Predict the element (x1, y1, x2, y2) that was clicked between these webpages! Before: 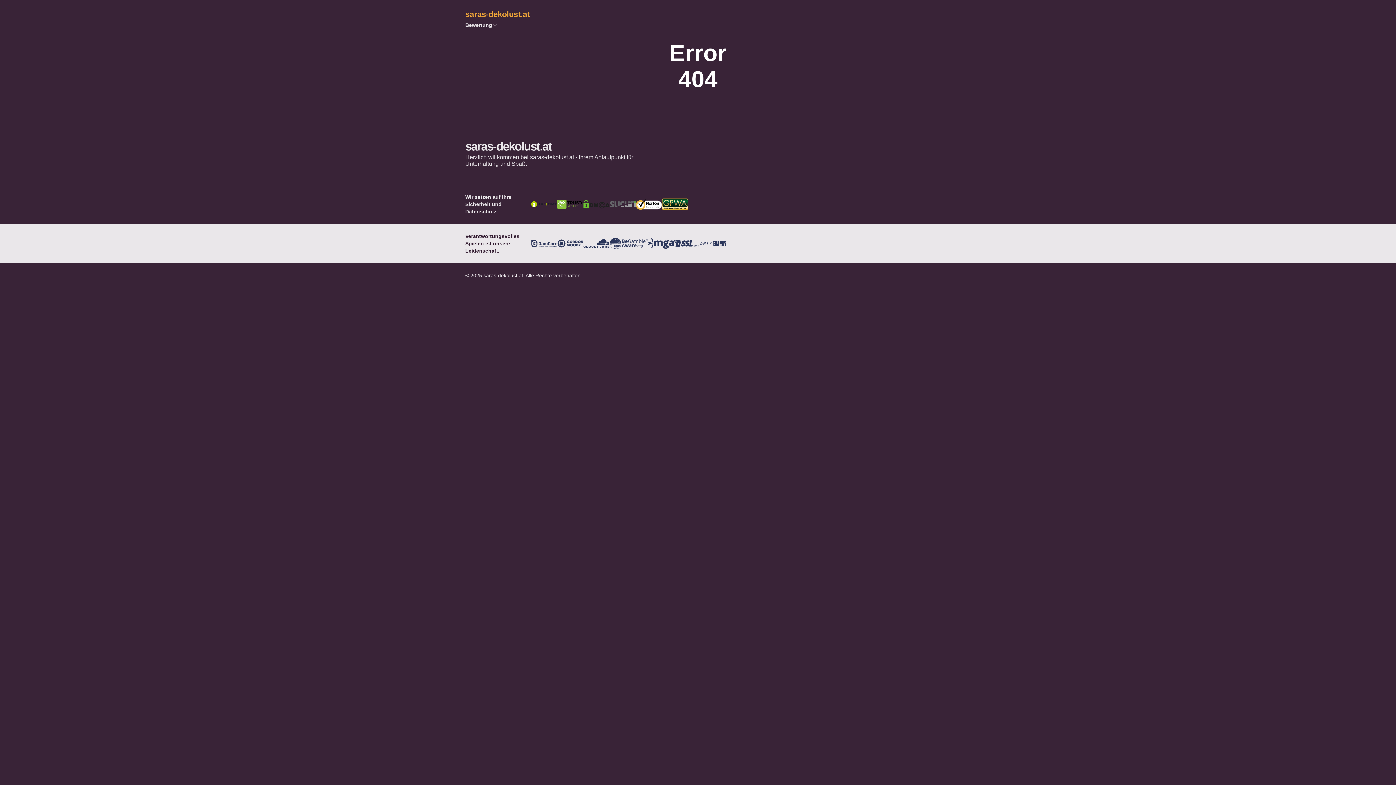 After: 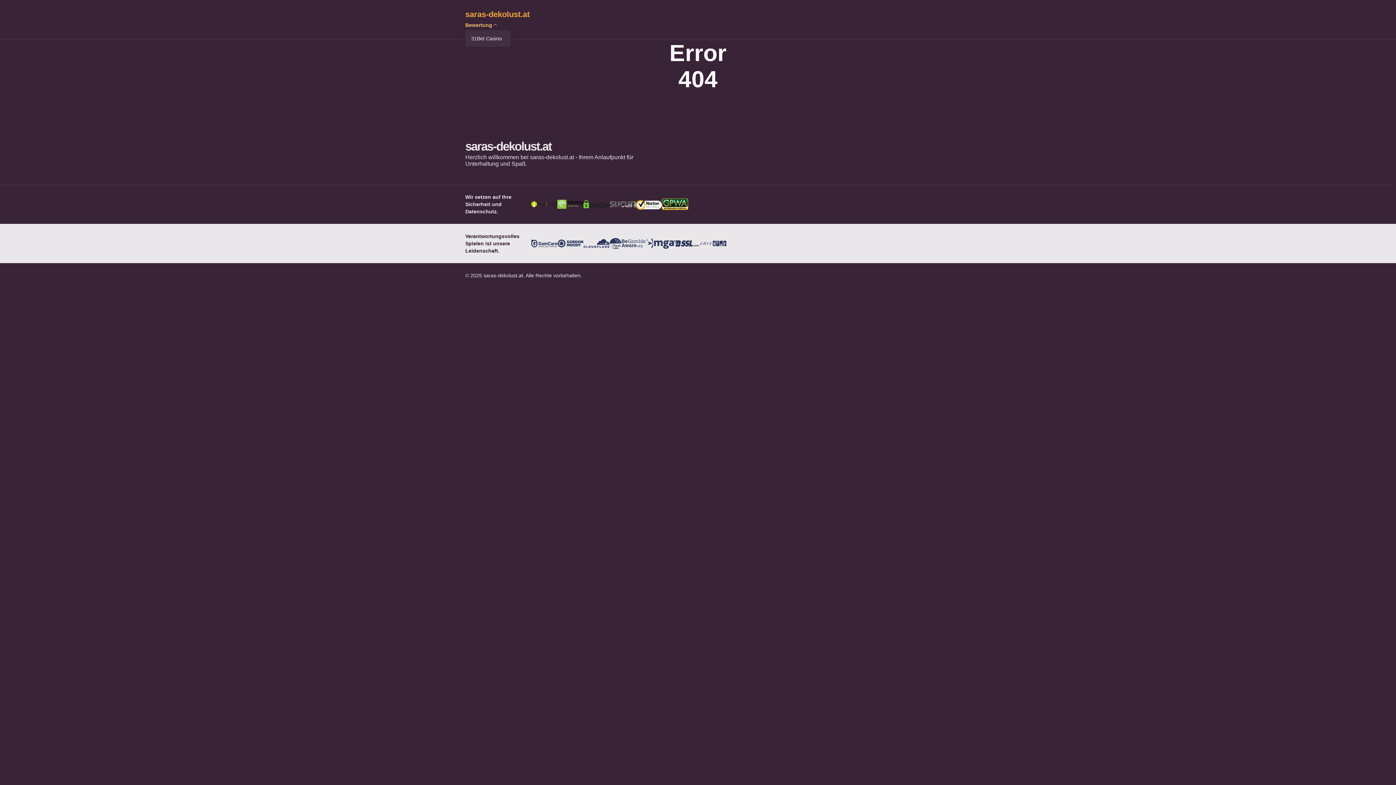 Action: bbox: (490, 22, 500, 28)